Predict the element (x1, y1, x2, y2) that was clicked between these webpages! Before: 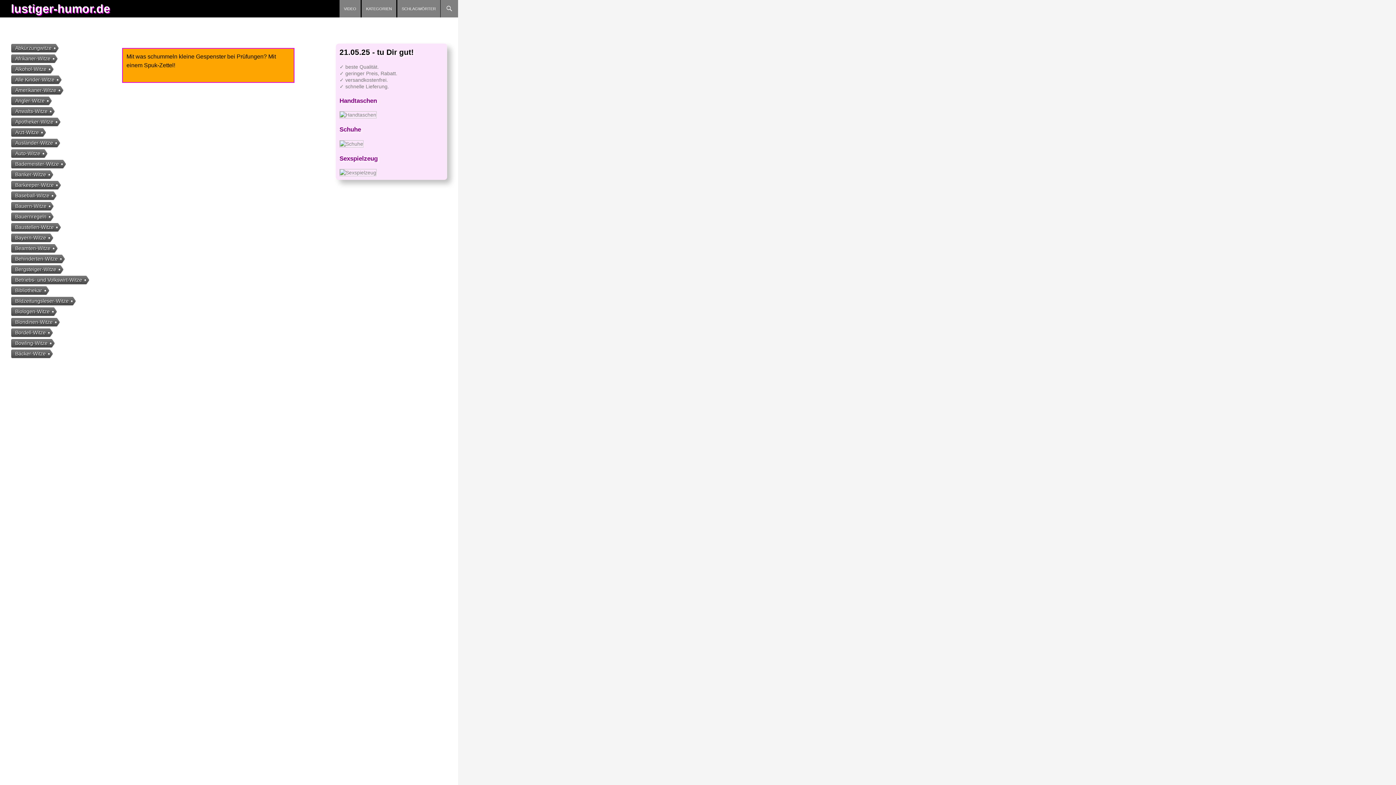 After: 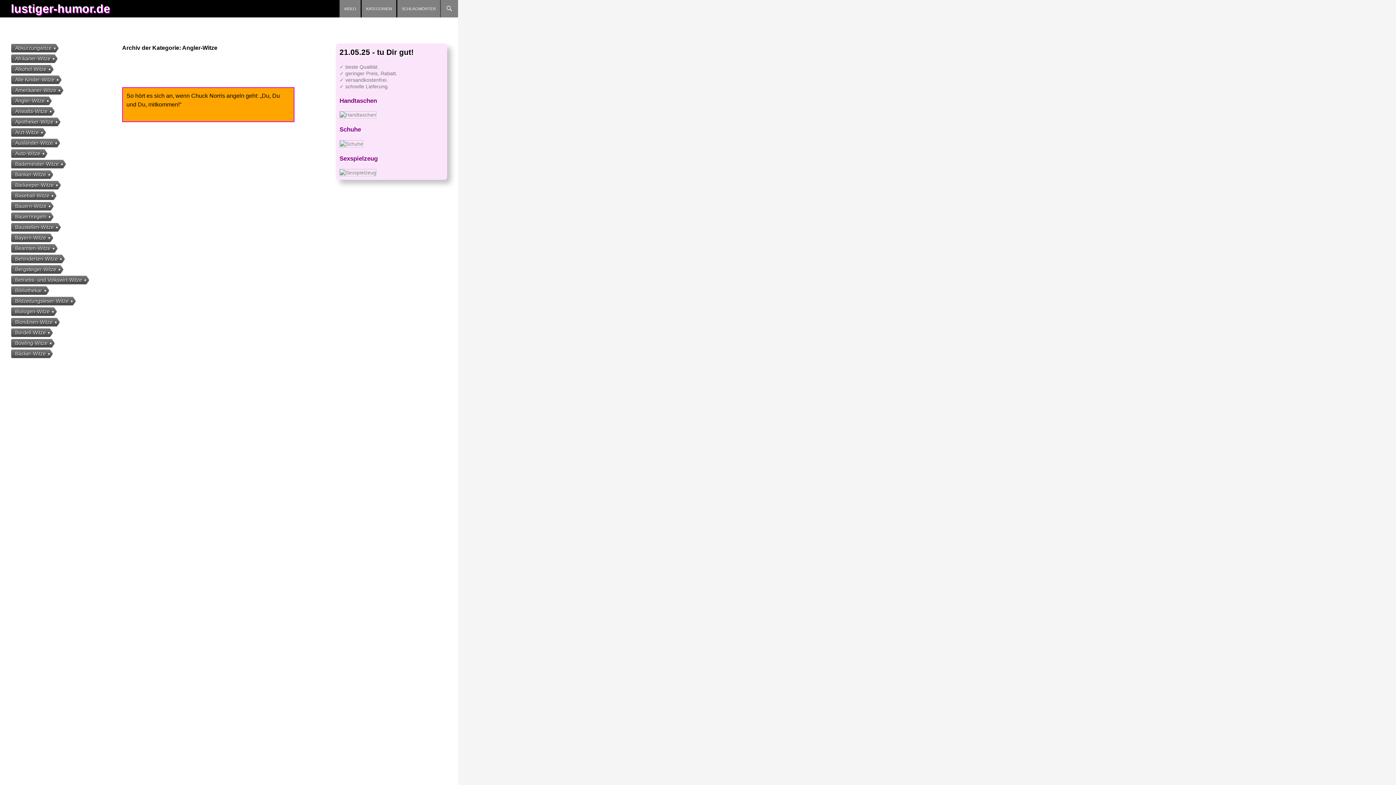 Action: bbox: (10, 96, 46, 105) label: Angler-Witze